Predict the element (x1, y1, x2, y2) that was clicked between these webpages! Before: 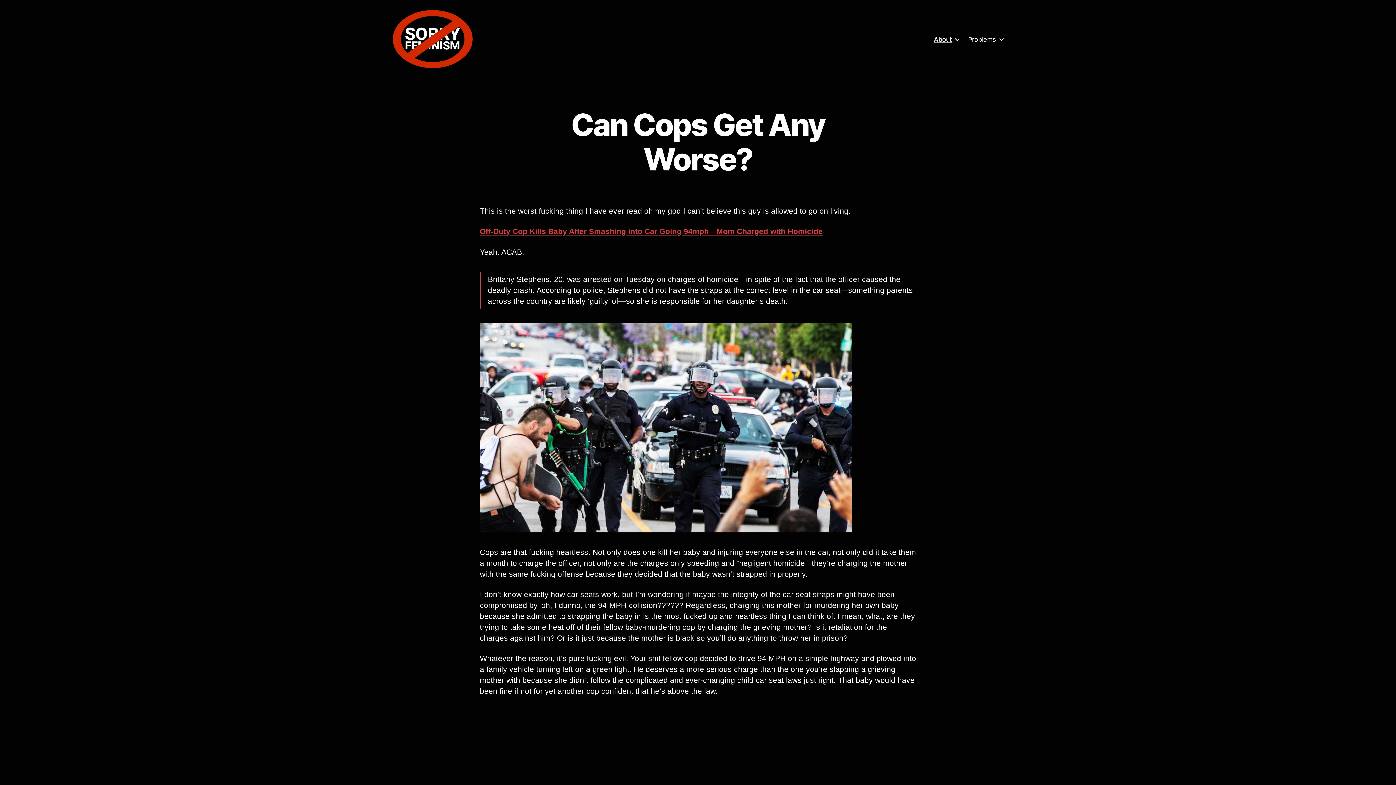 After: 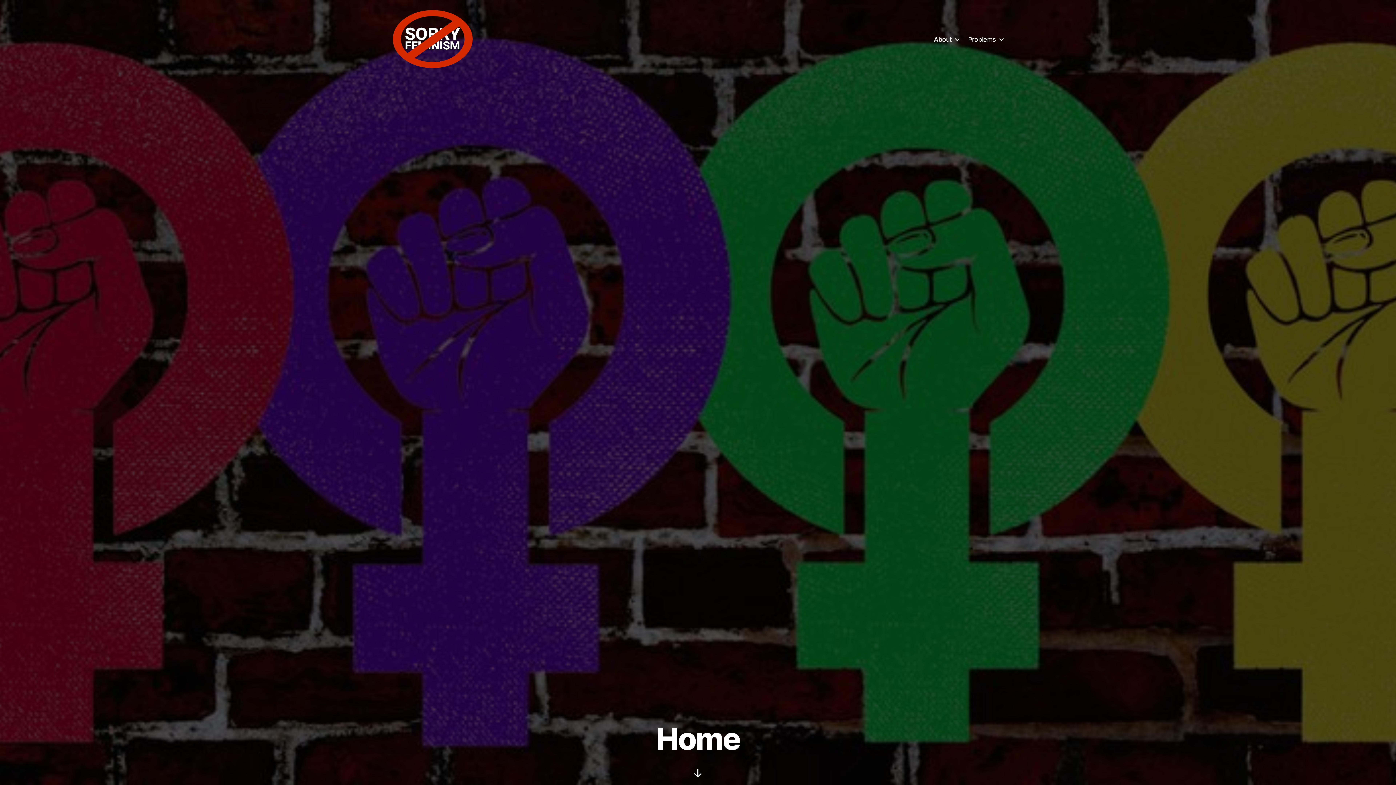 Action: bbox: (392, 10, 472, 68)